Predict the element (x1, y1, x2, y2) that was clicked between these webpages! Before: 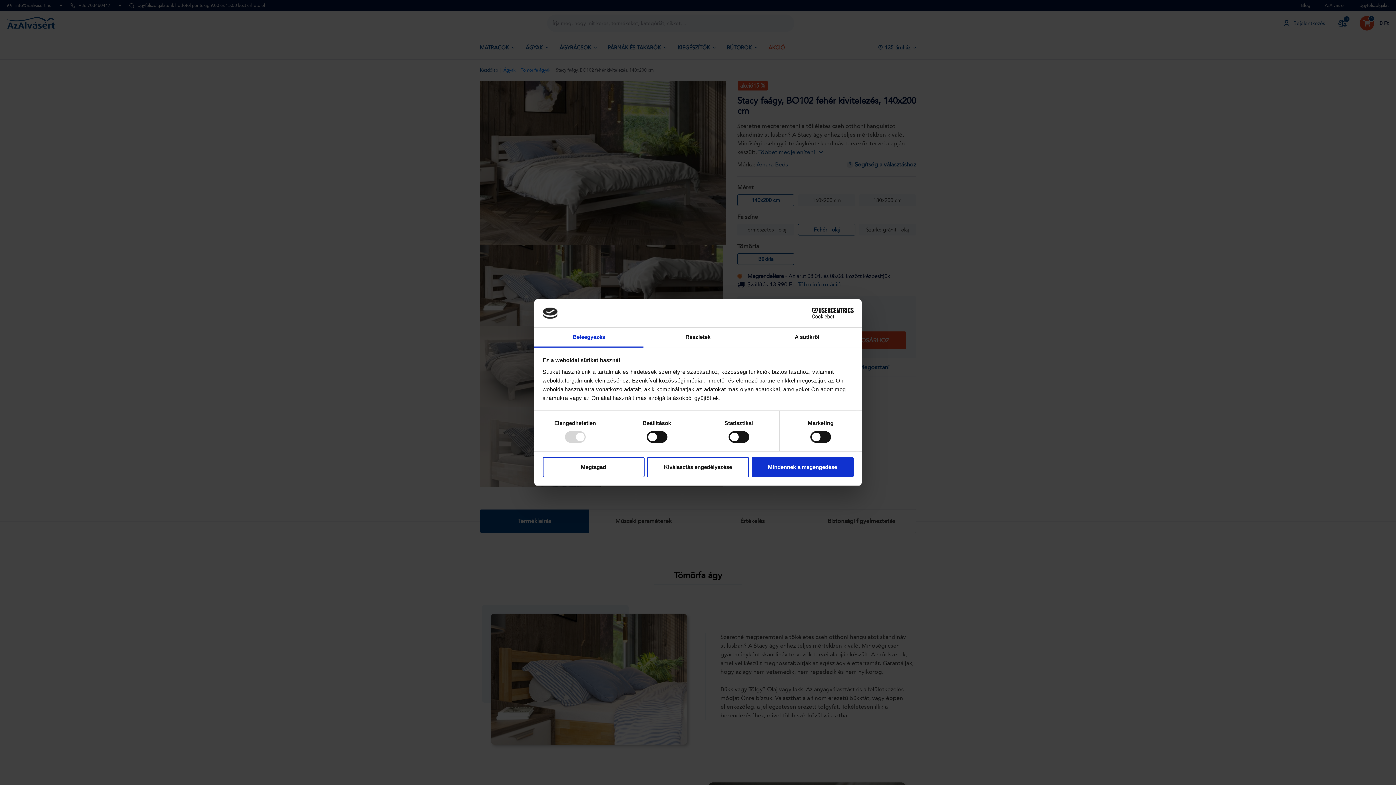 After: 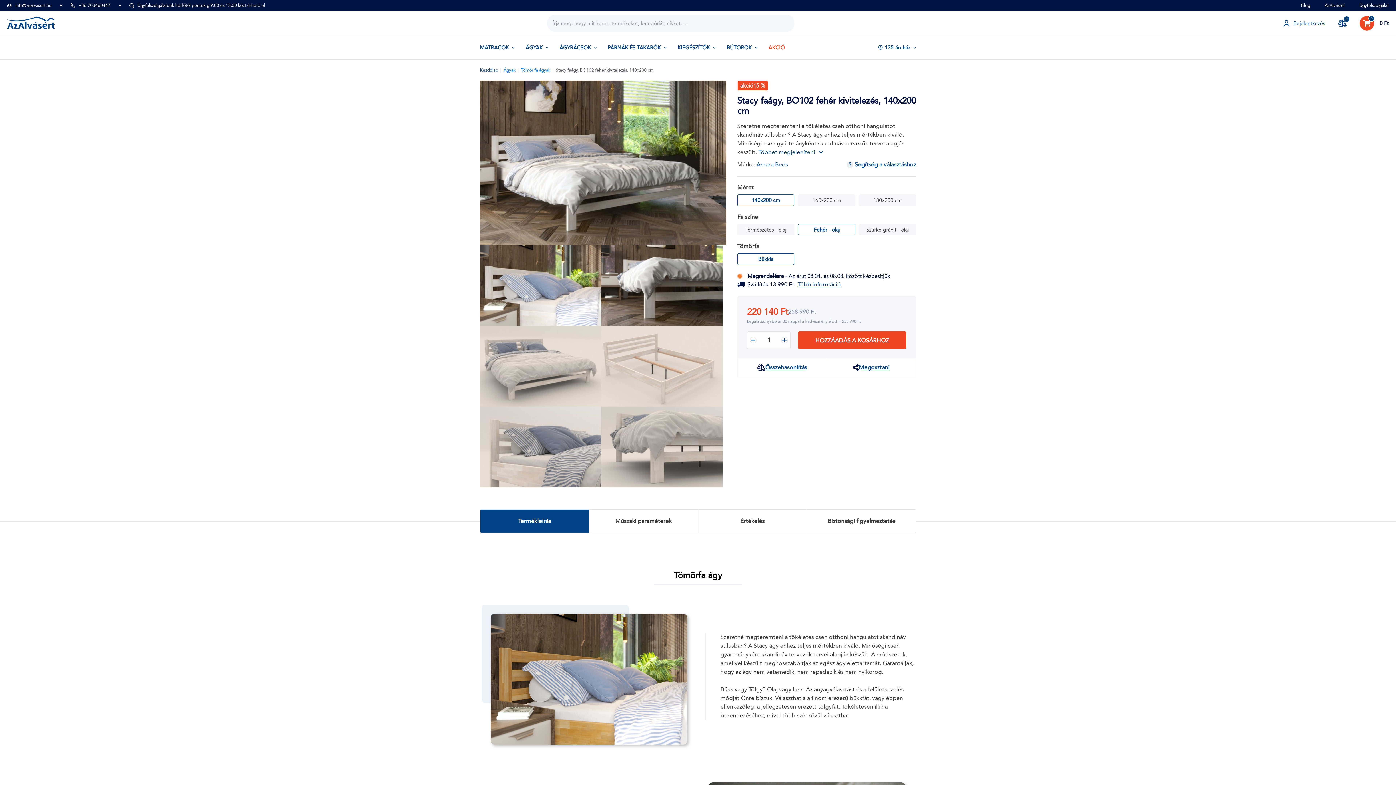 Action: label: Megtagad bbox: (542, 457, 644, 477)